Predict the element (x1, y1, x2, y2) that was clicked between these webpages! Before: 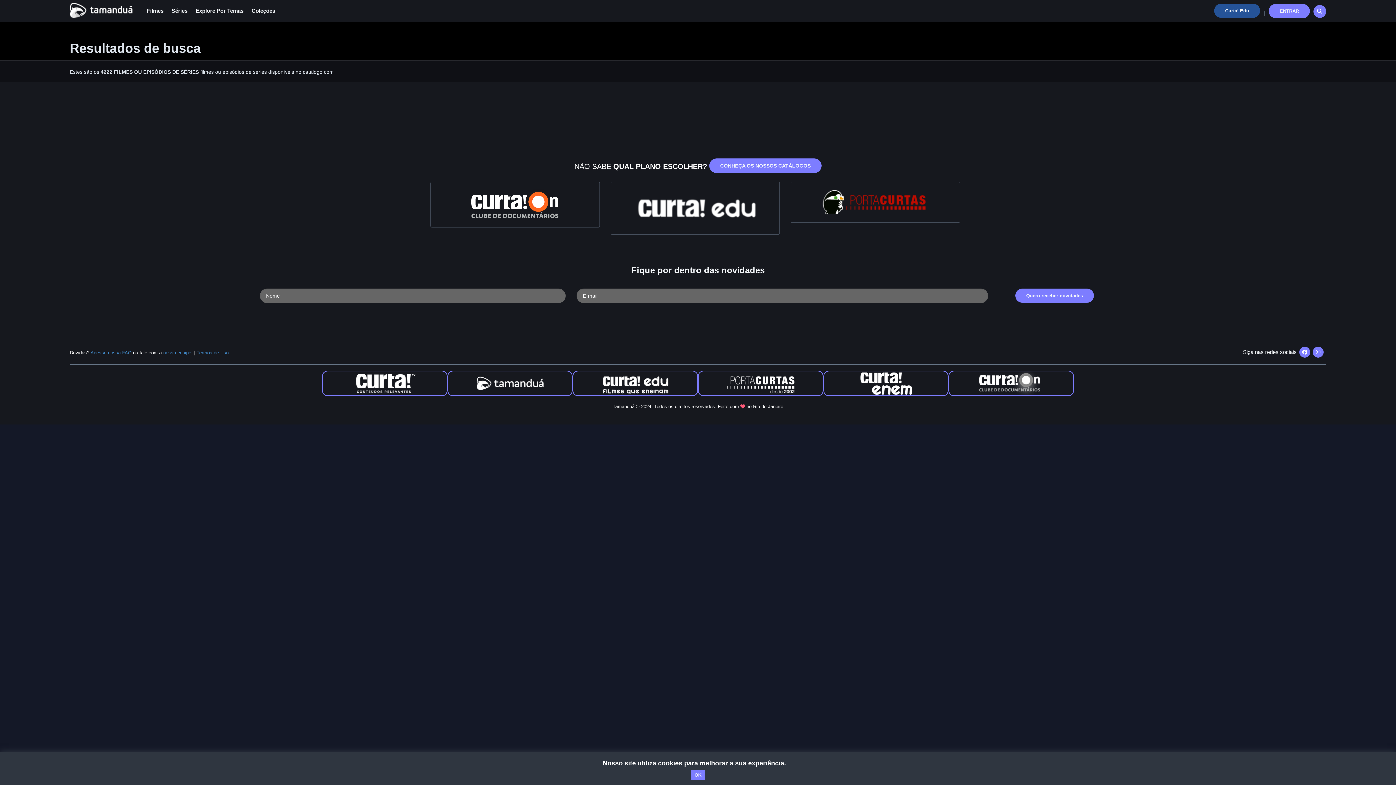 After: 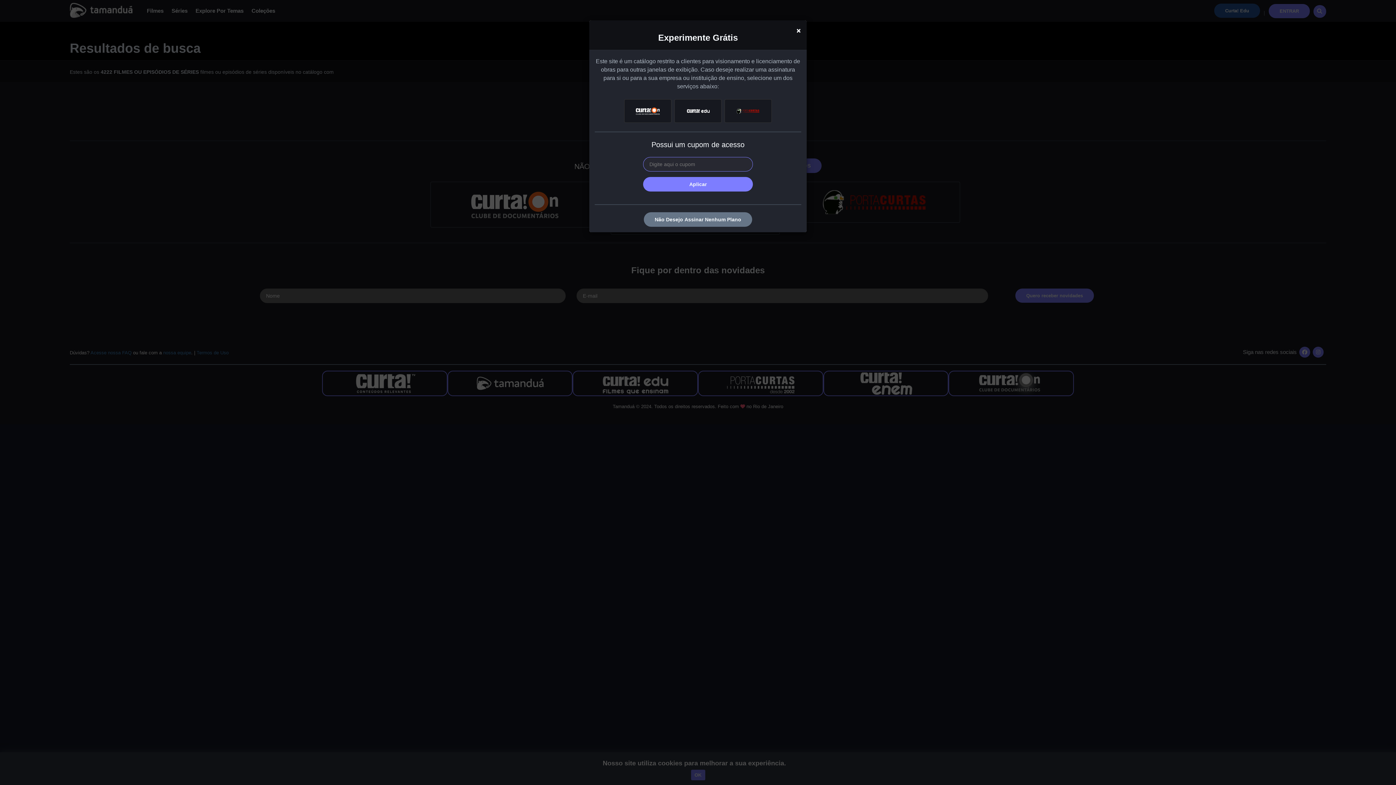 Action: bbox: (709, 158, 821, 172) label: CONHEÇA OS NOSSOS CATÁLOGOS